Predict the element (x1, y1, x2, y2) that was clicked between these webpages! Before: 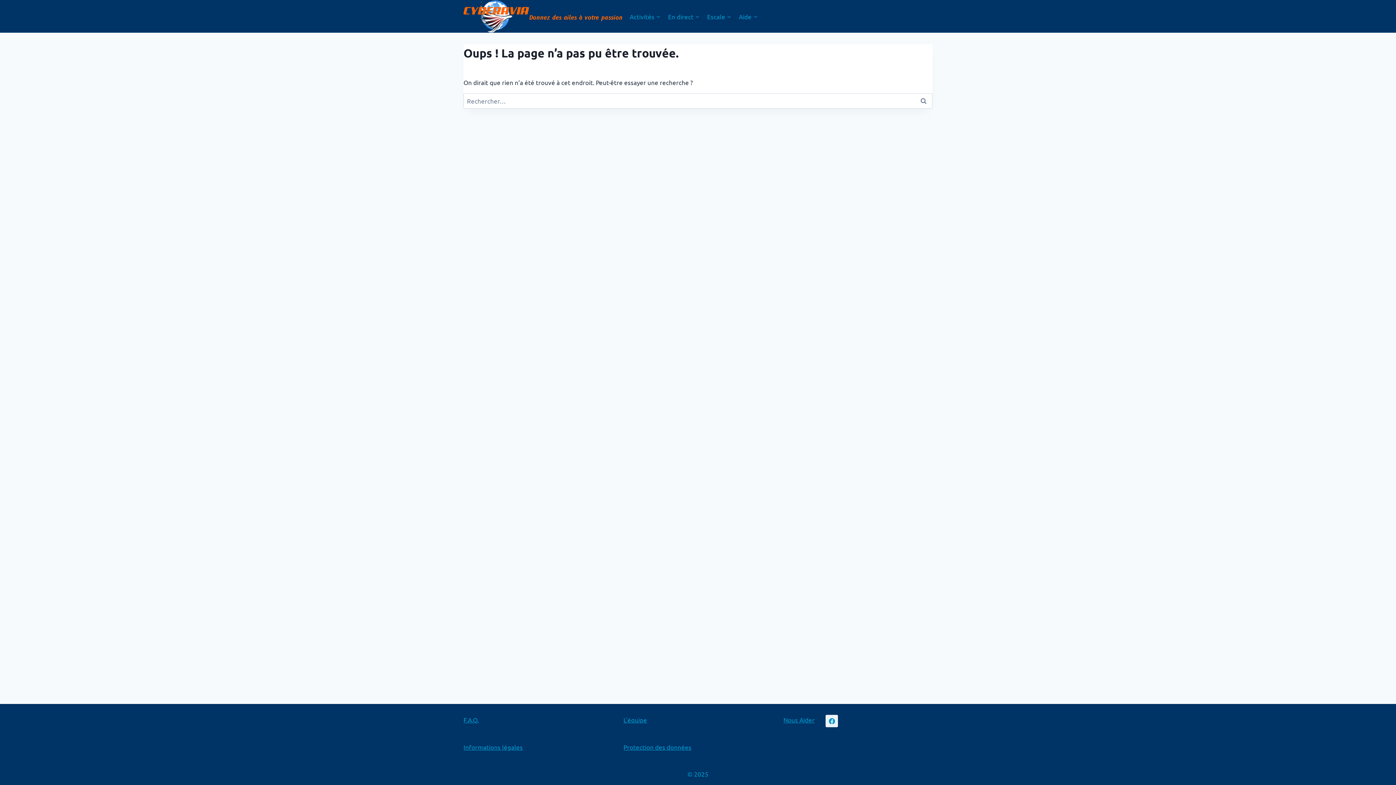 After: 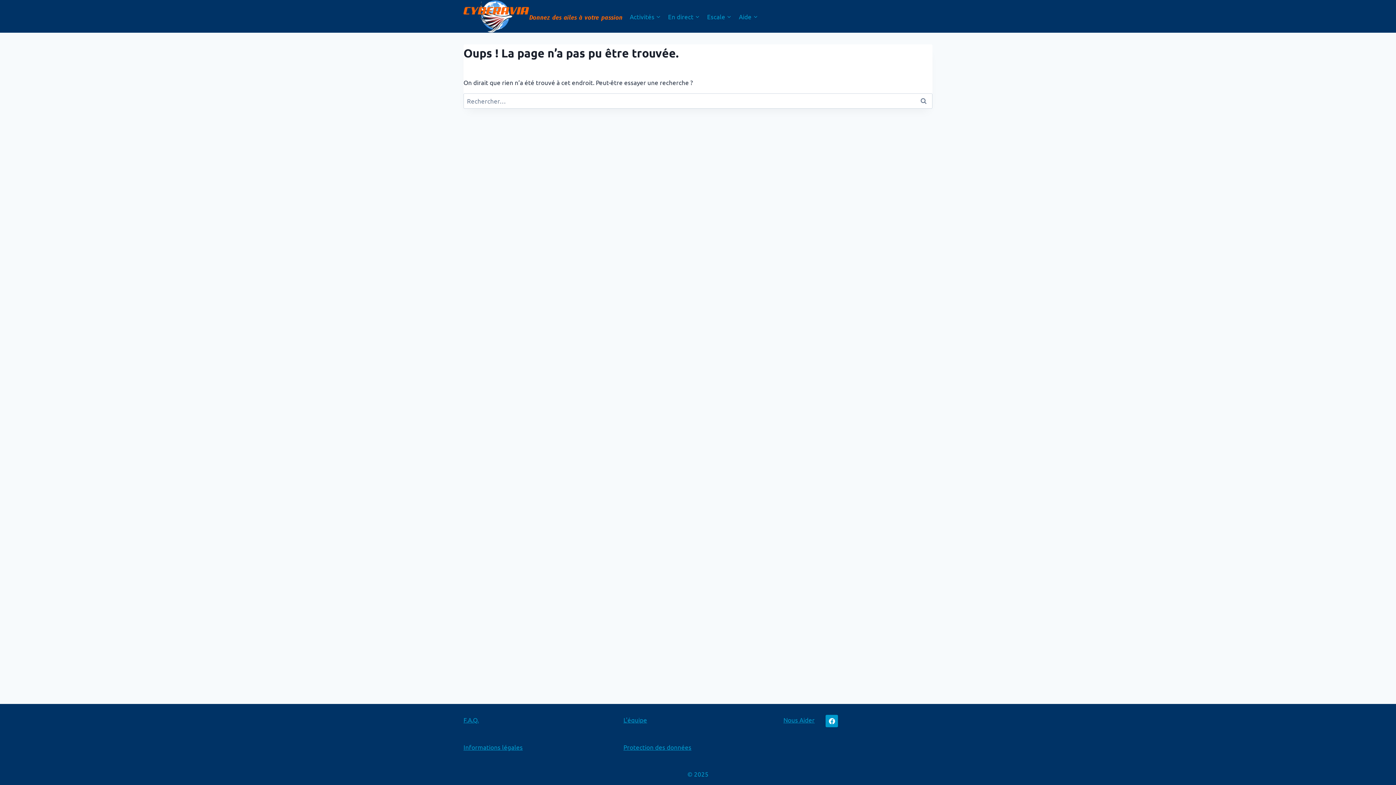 Action: label: Facebook bbox: (825, 715, 838, 727)